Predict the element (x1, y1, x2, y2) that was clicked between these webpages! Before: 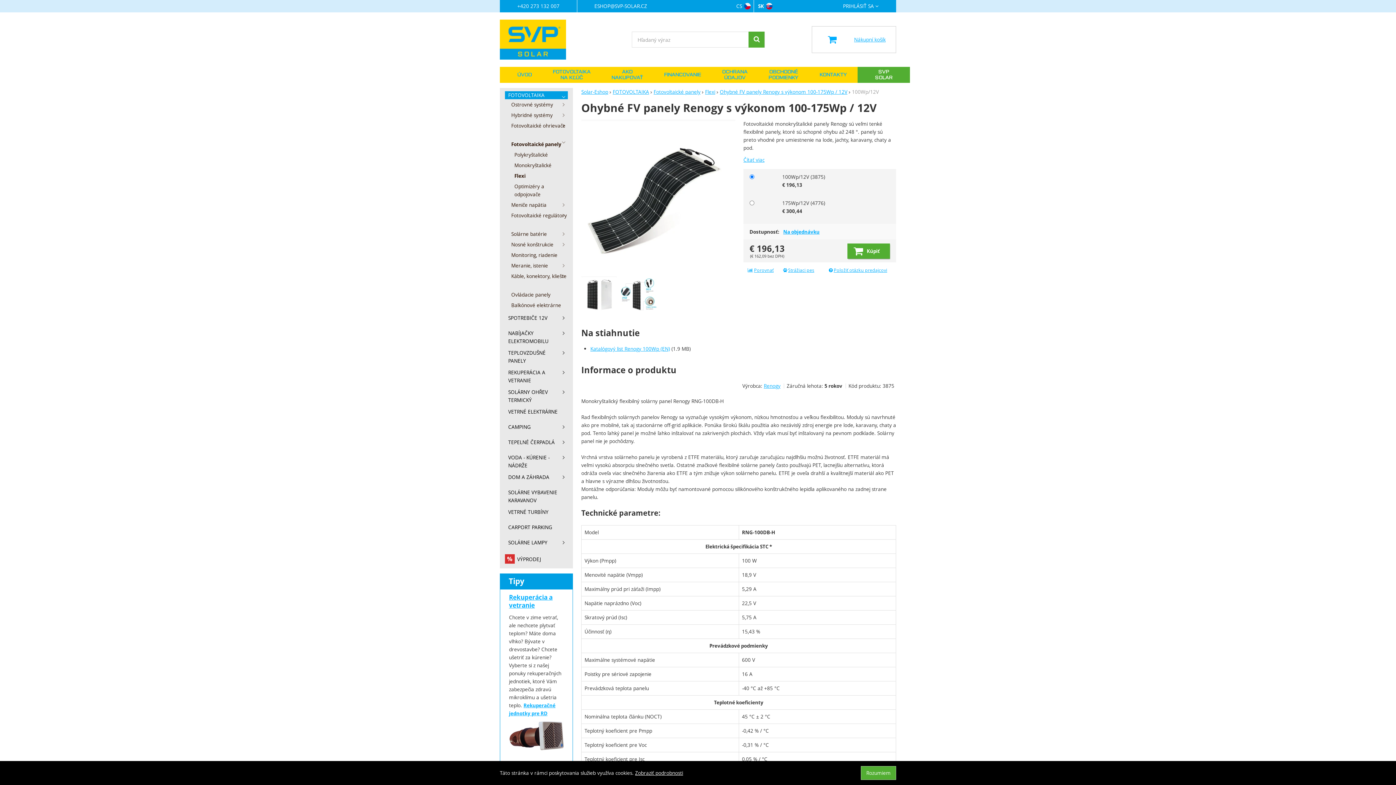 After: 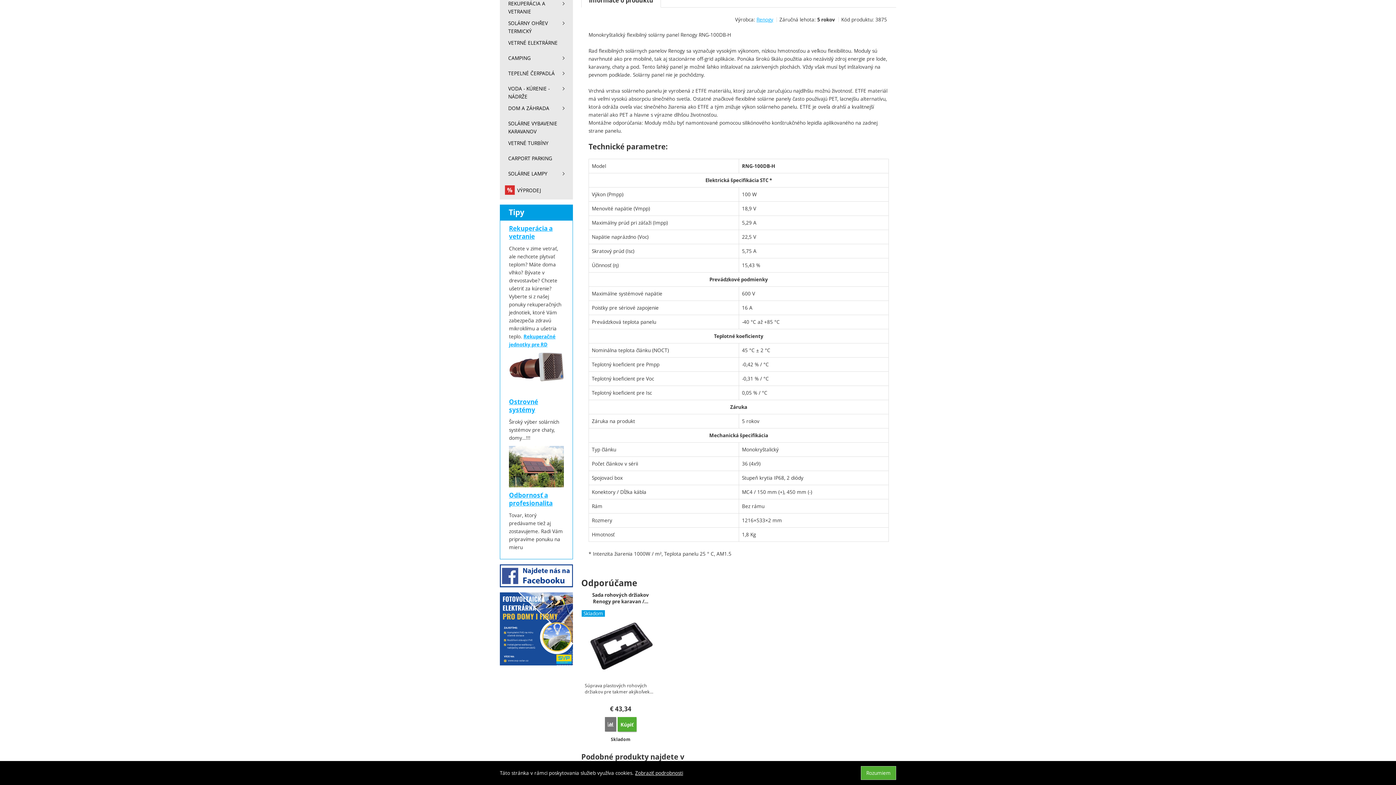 Action: label: Čítať viac bbox: (743, 156, 764, 163)